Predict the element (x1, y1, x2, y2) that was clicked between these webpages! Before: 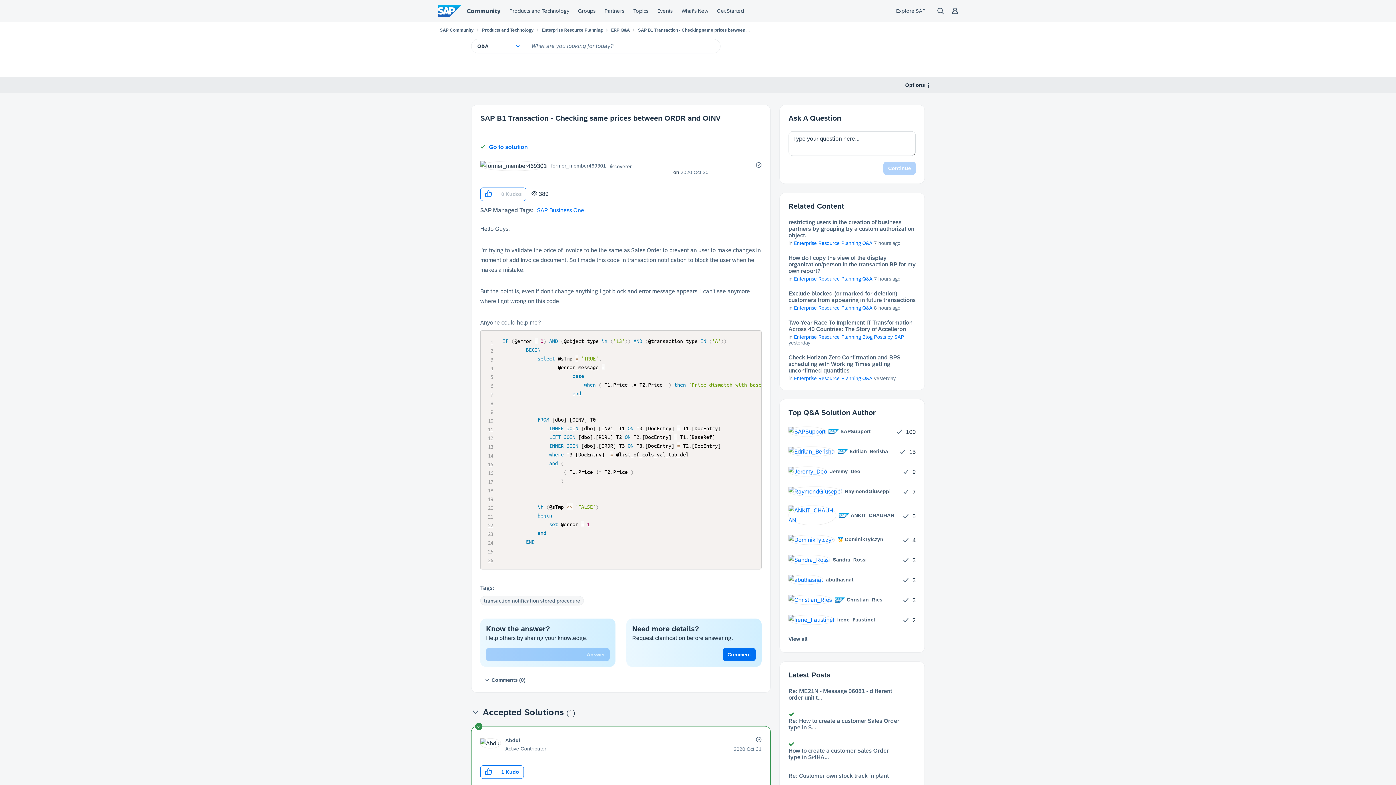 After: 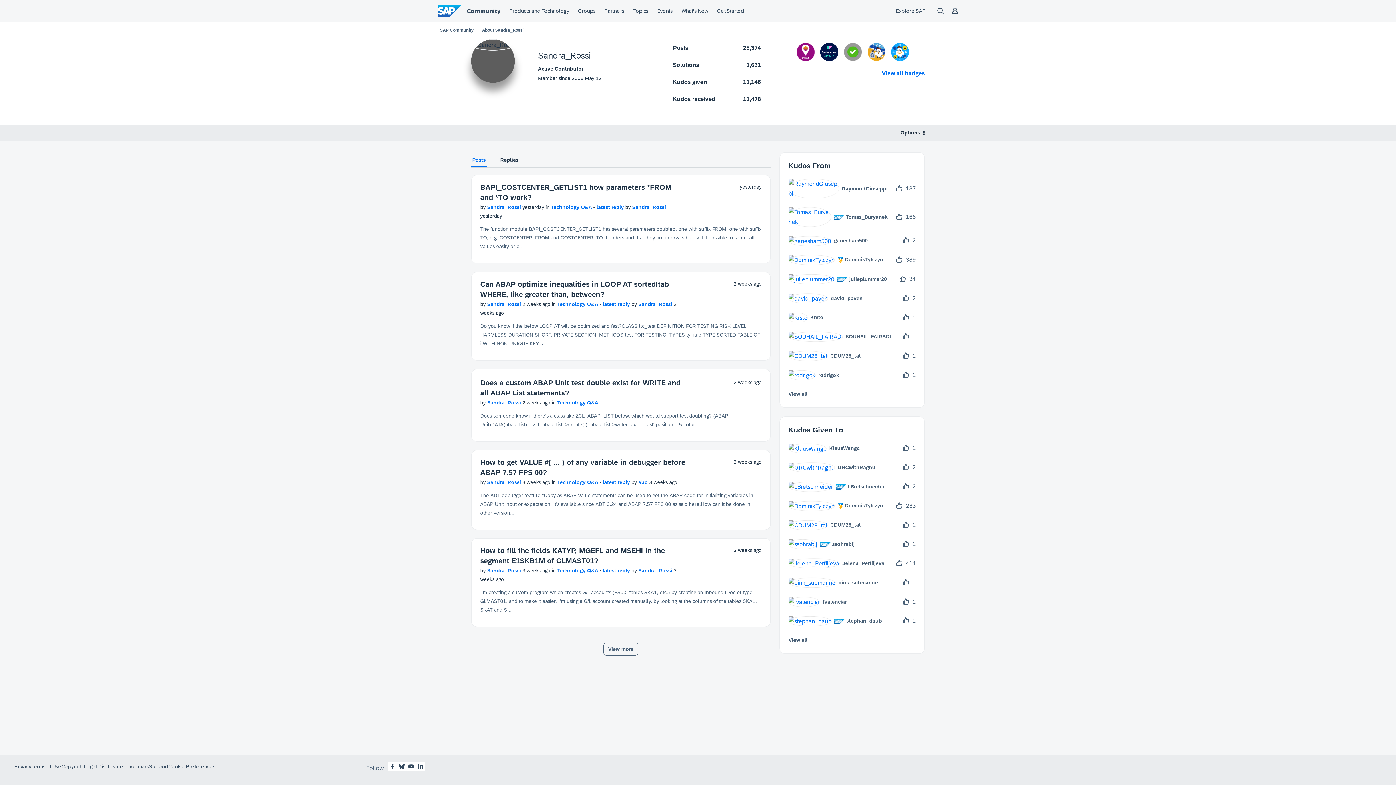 Action: label: 	
Sandra_Rossi bbox: (788, 554, 872, 565)